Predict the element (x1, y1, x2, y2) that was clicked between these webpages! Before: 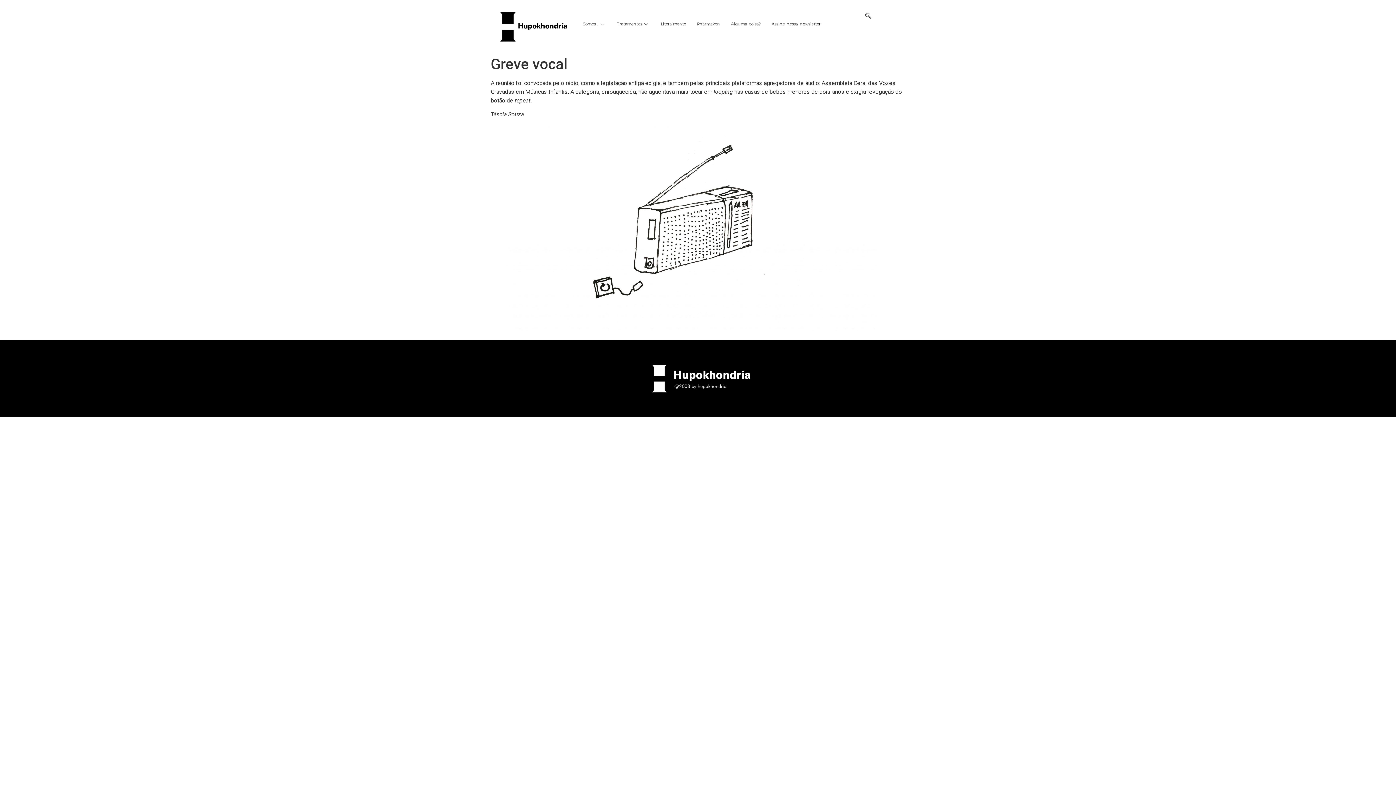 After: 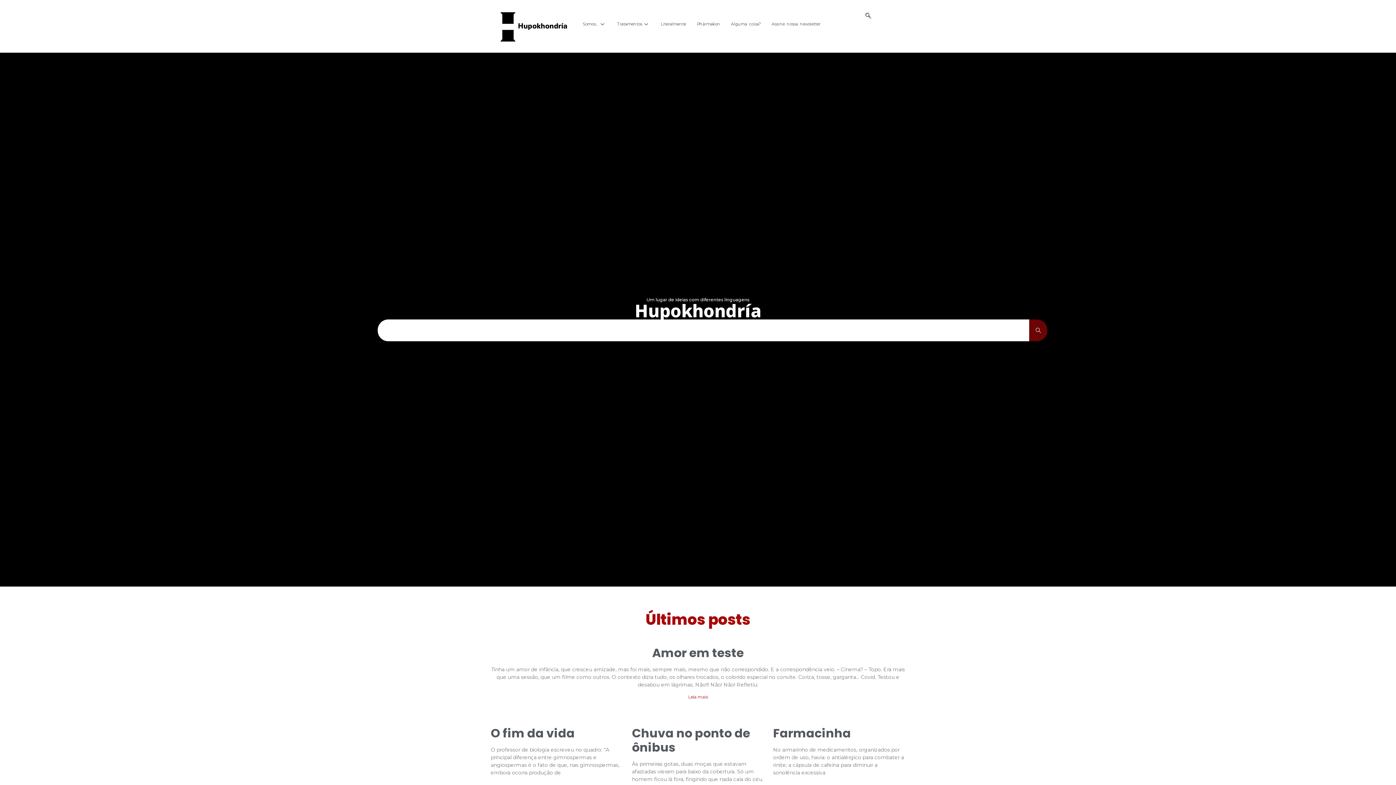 Action: bbox: (598, 347, 798, 409)